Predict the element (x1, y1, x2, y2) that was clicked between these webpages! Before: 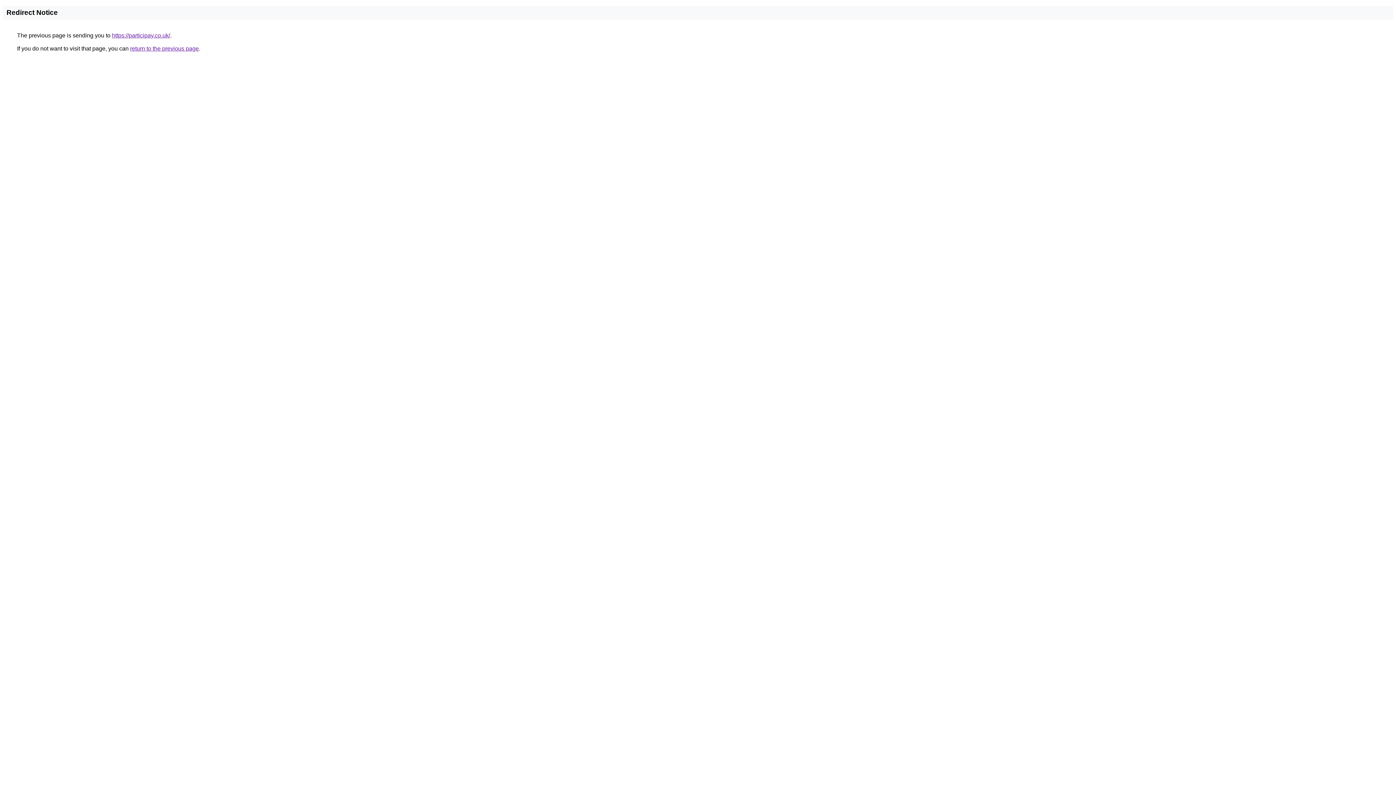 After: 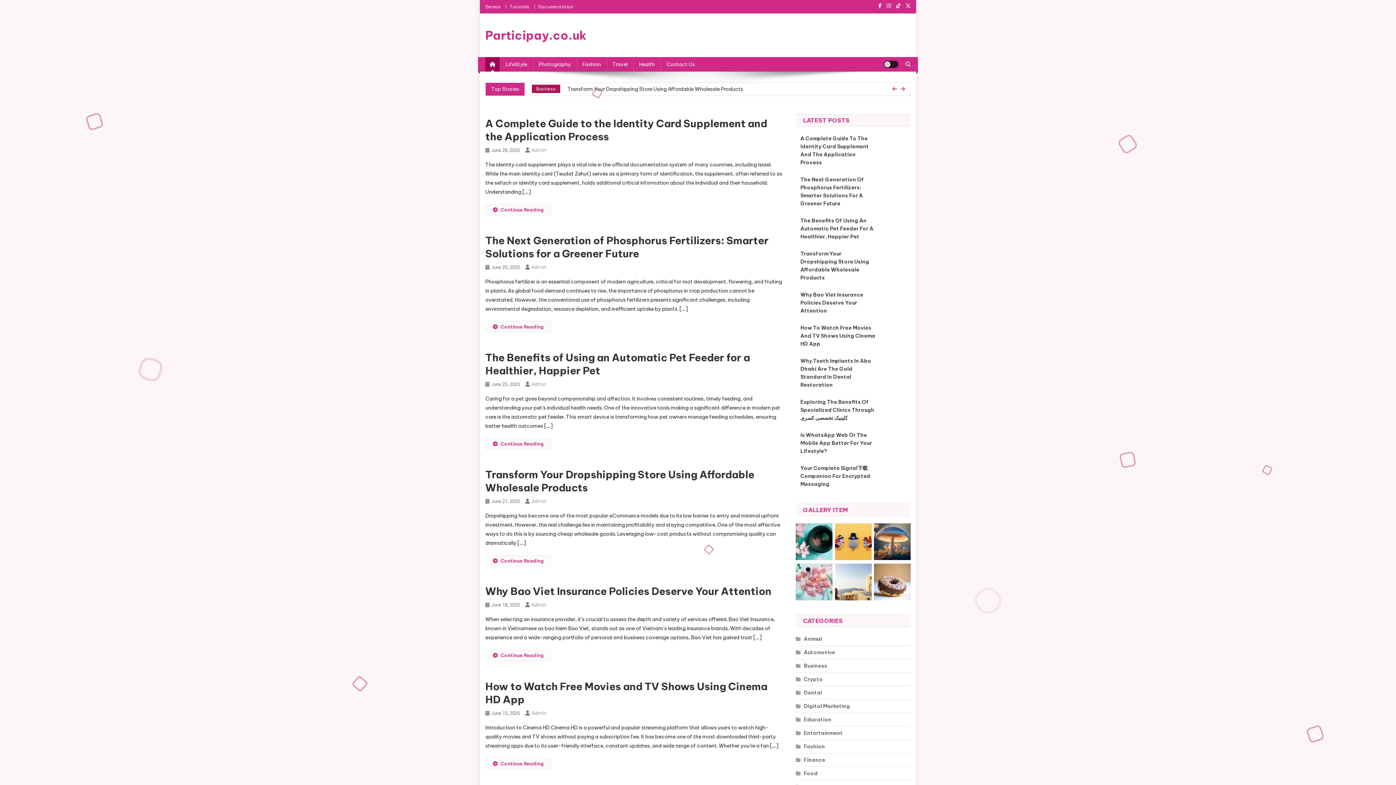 Action: label: https://participay.co.uk/ bbox: (112, 32, 170, 38)